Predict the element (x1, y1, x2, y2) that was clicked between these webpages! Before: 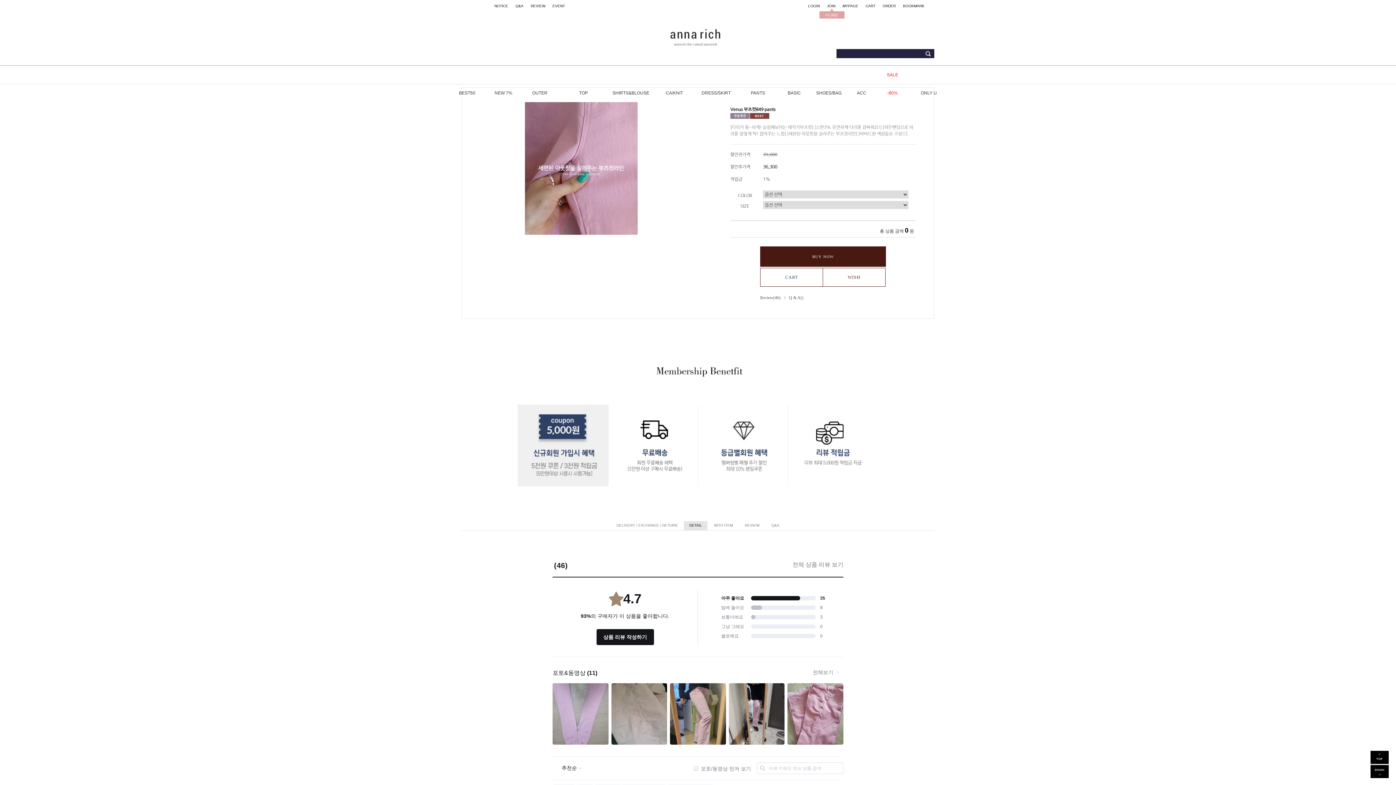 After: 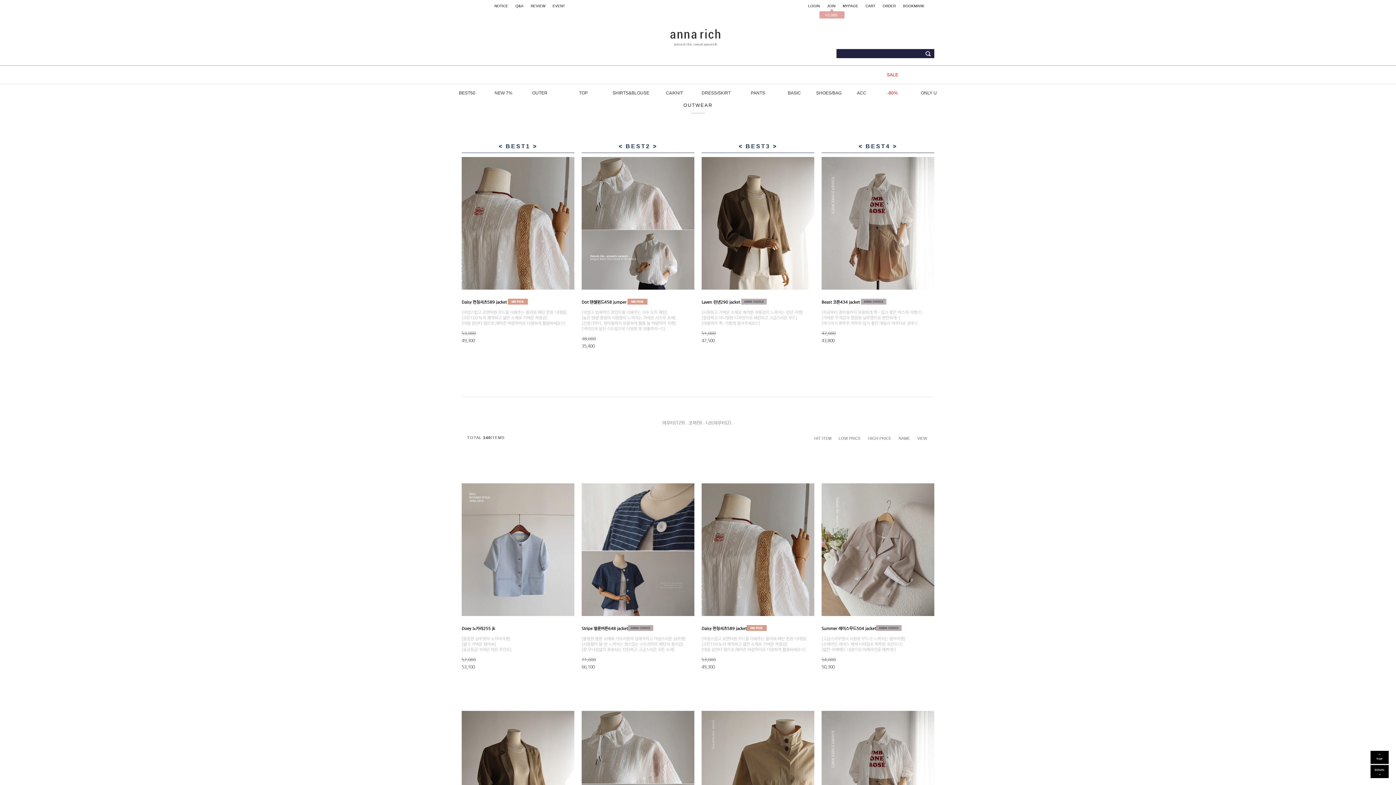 Action: bbox: (525, 84, 554, 102) label: OUTER